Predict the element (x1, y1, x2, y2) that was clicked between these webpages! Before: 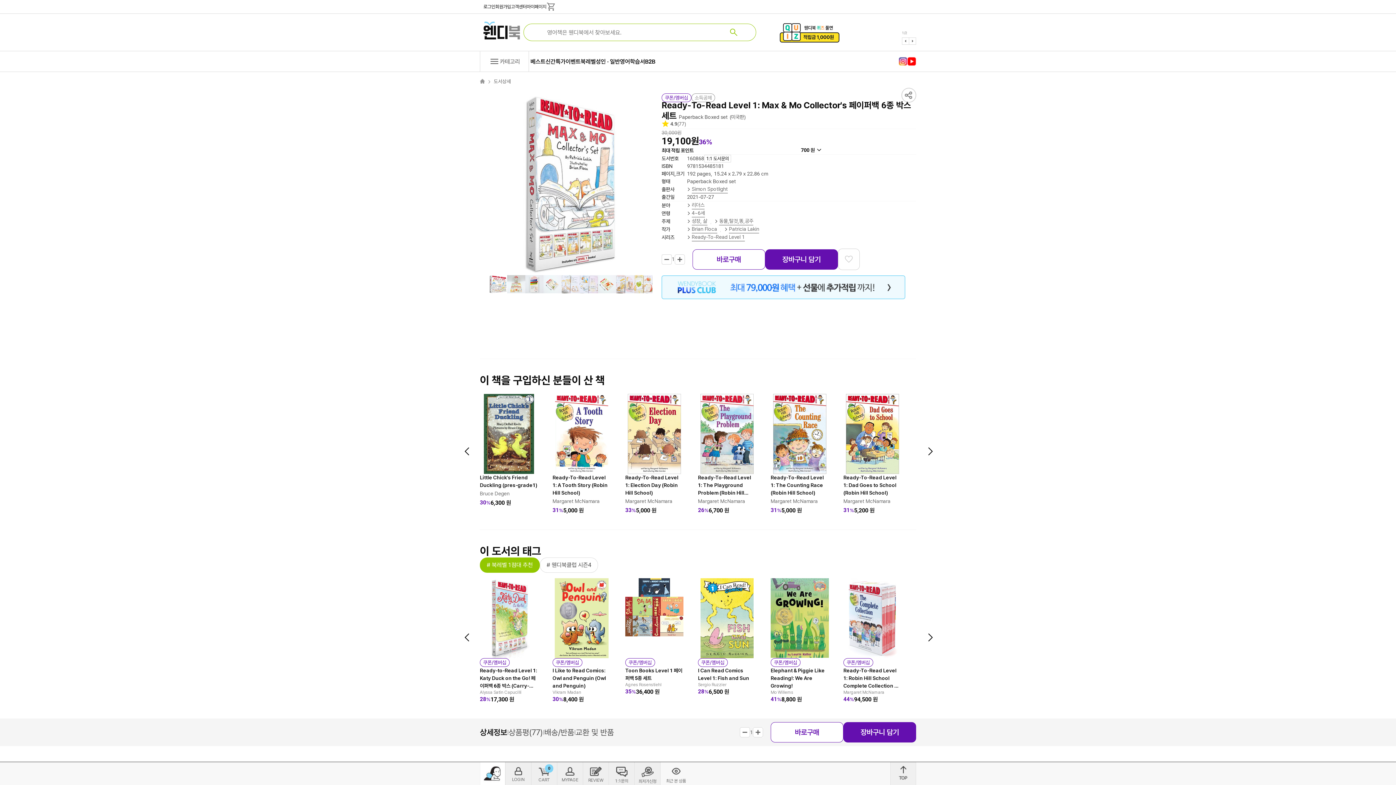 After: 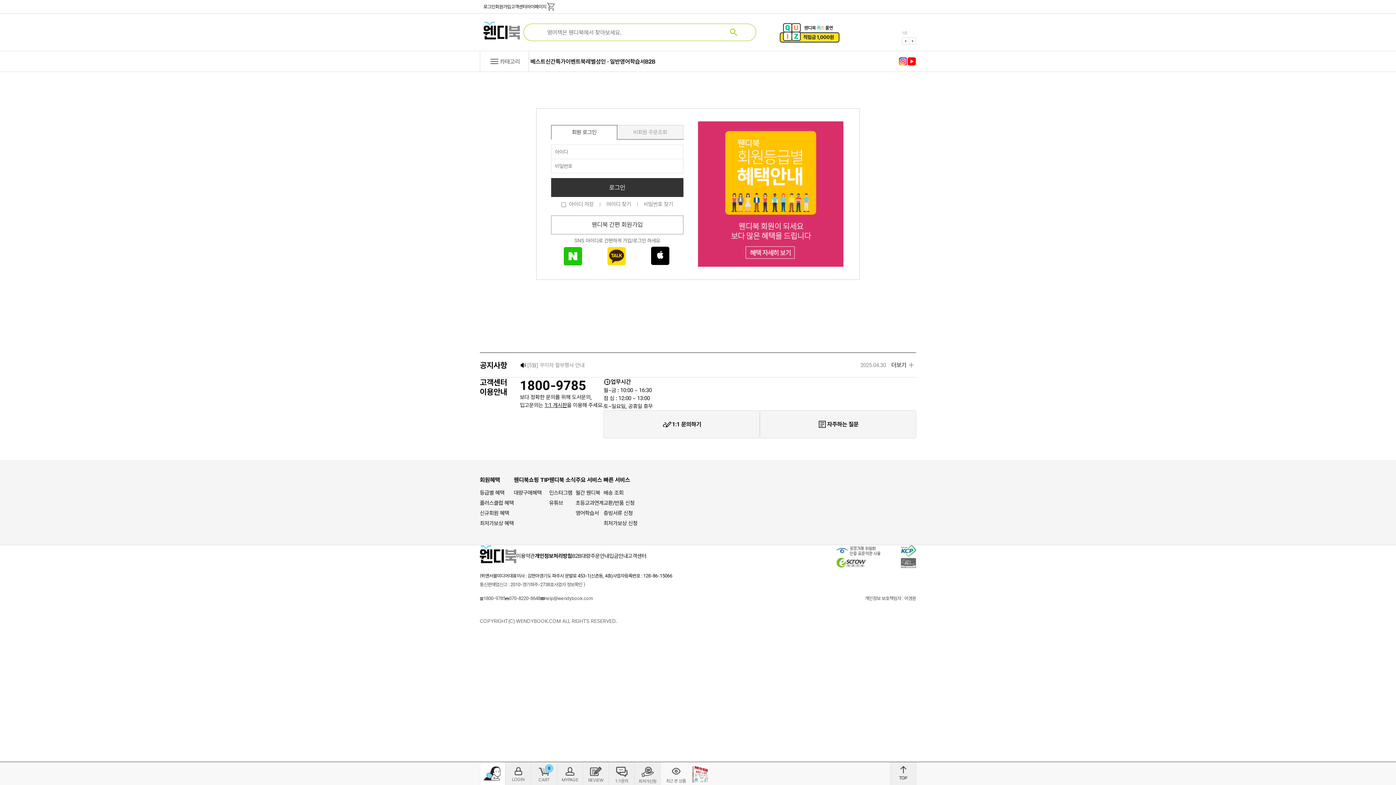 Action: bbox: (583, 762, 608, 785) label: REVIEW